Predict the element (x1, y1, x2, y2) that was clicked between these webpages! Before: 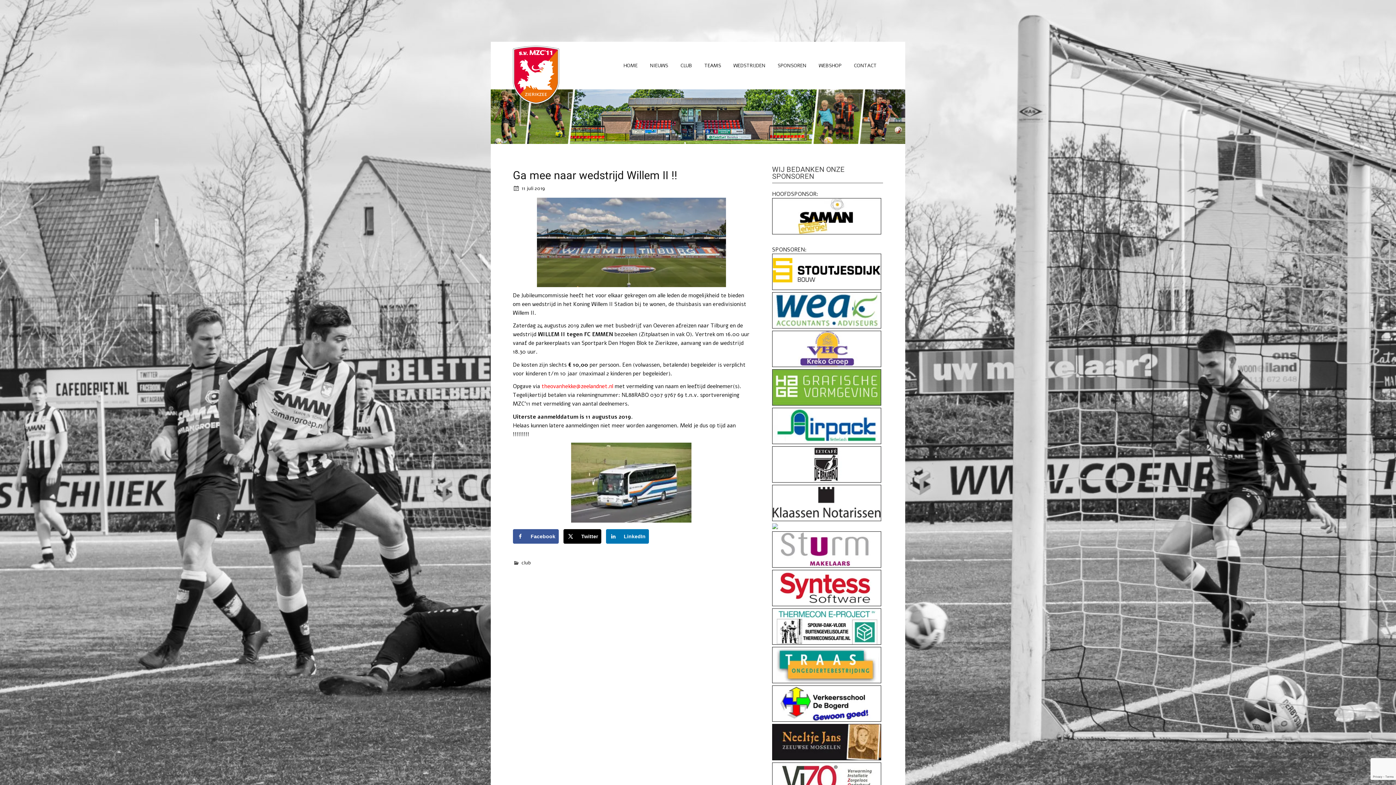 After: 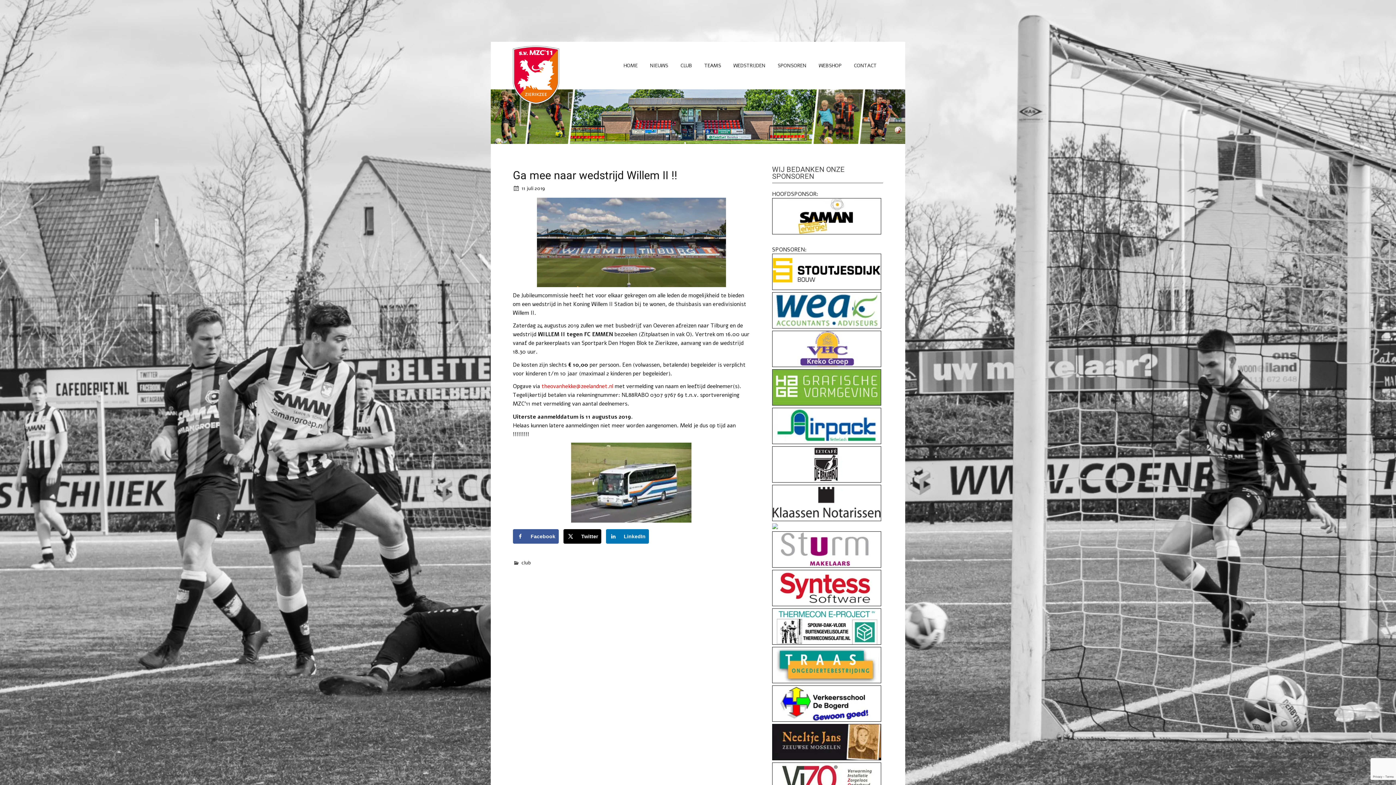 Action: bbox: (772, 284, 881, 292)